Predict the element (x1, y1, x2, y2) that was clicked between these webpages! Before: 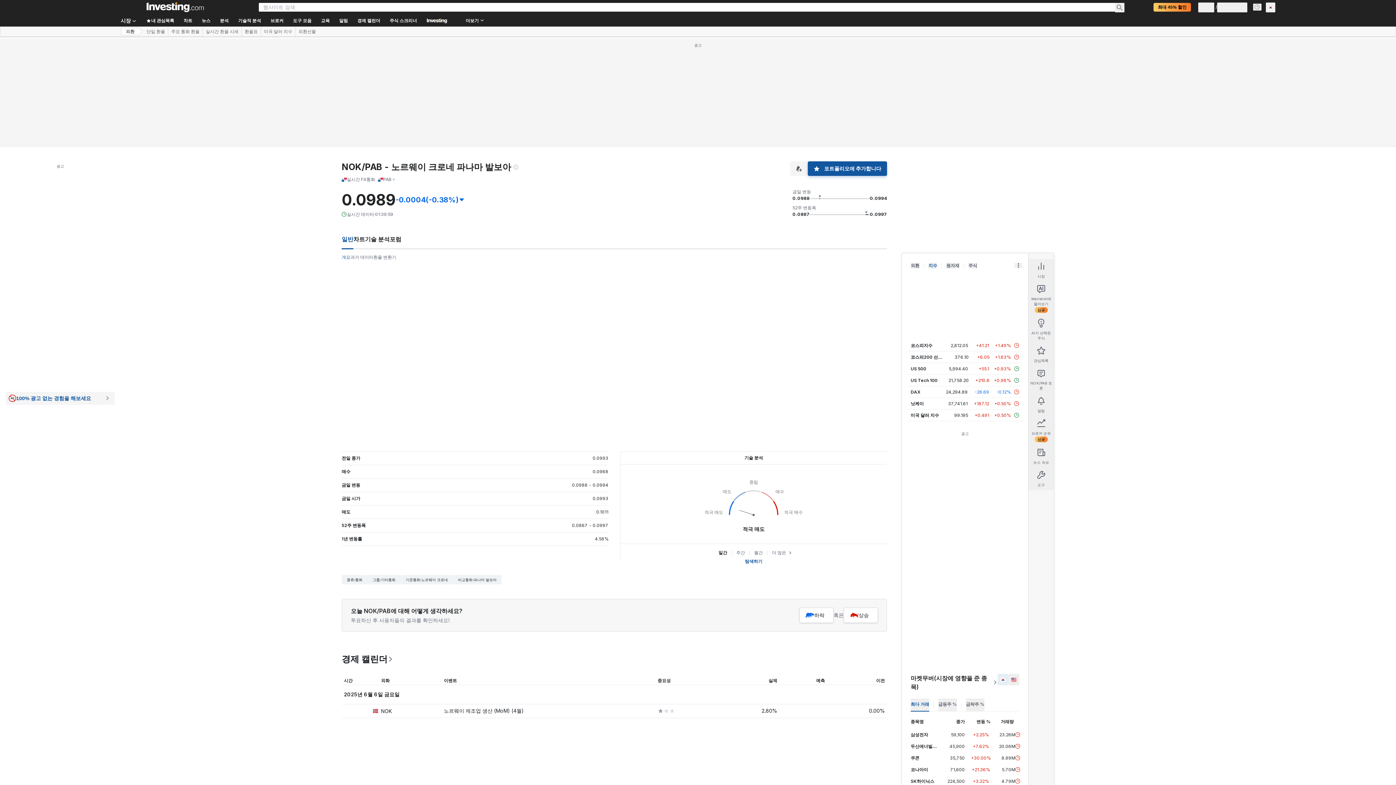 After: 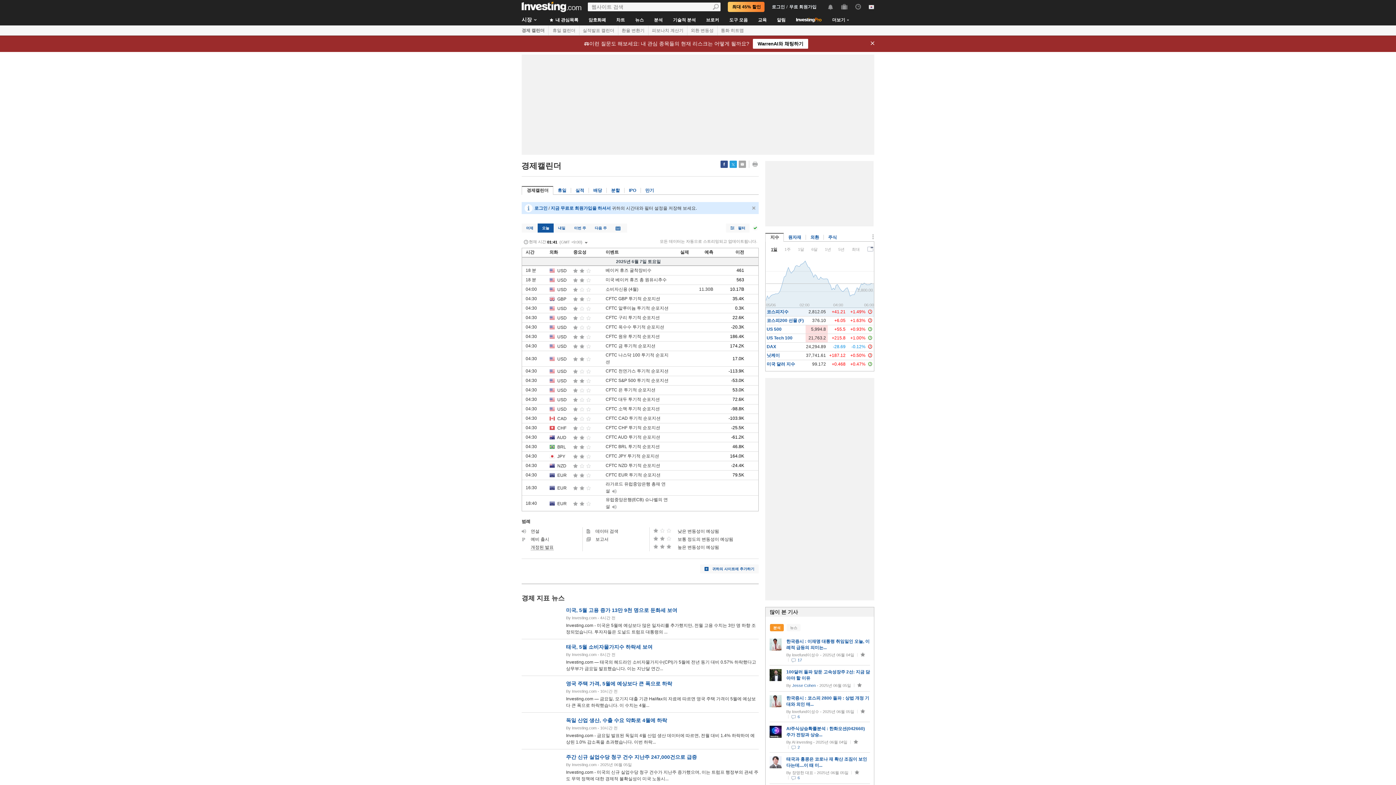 Action: bbox: (341, 653, 393, 665) label: 경제 캘린더